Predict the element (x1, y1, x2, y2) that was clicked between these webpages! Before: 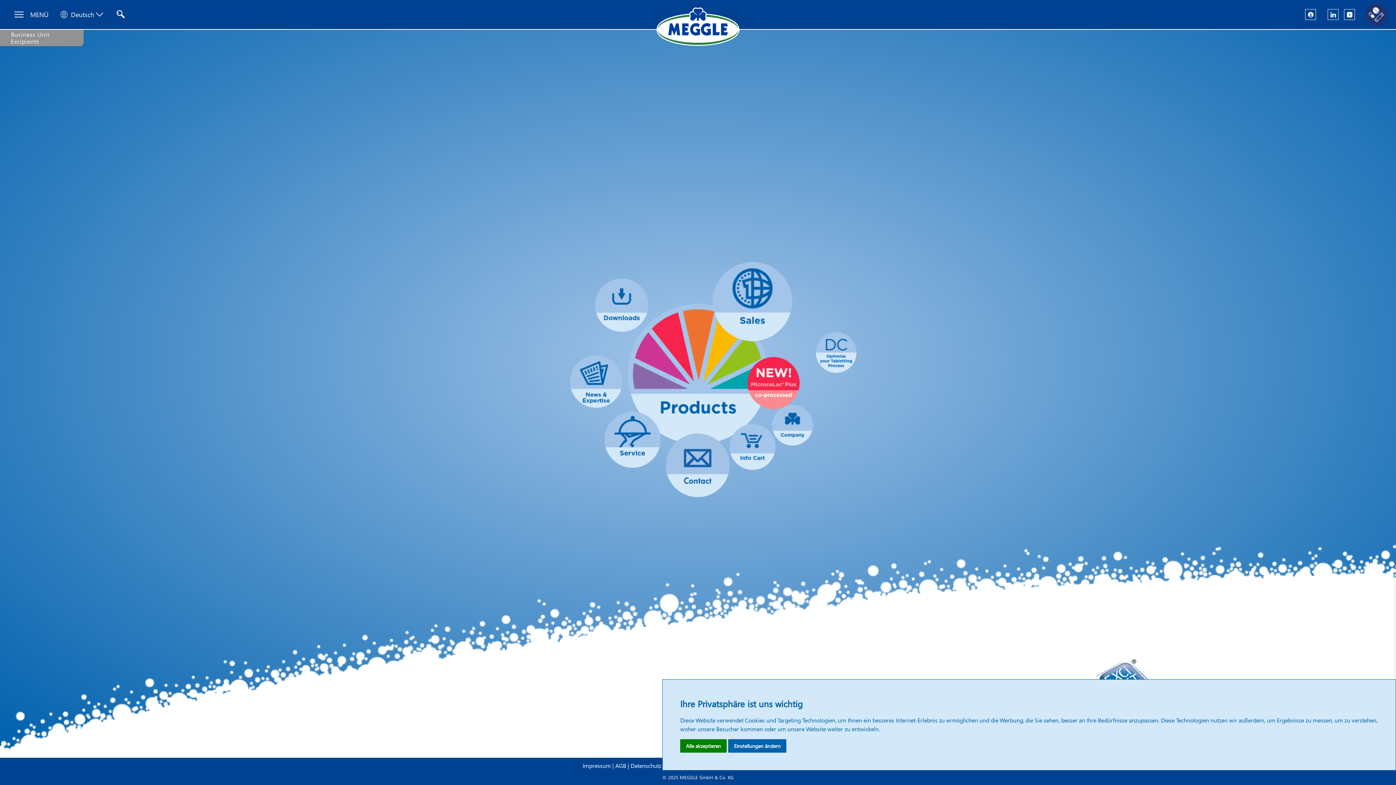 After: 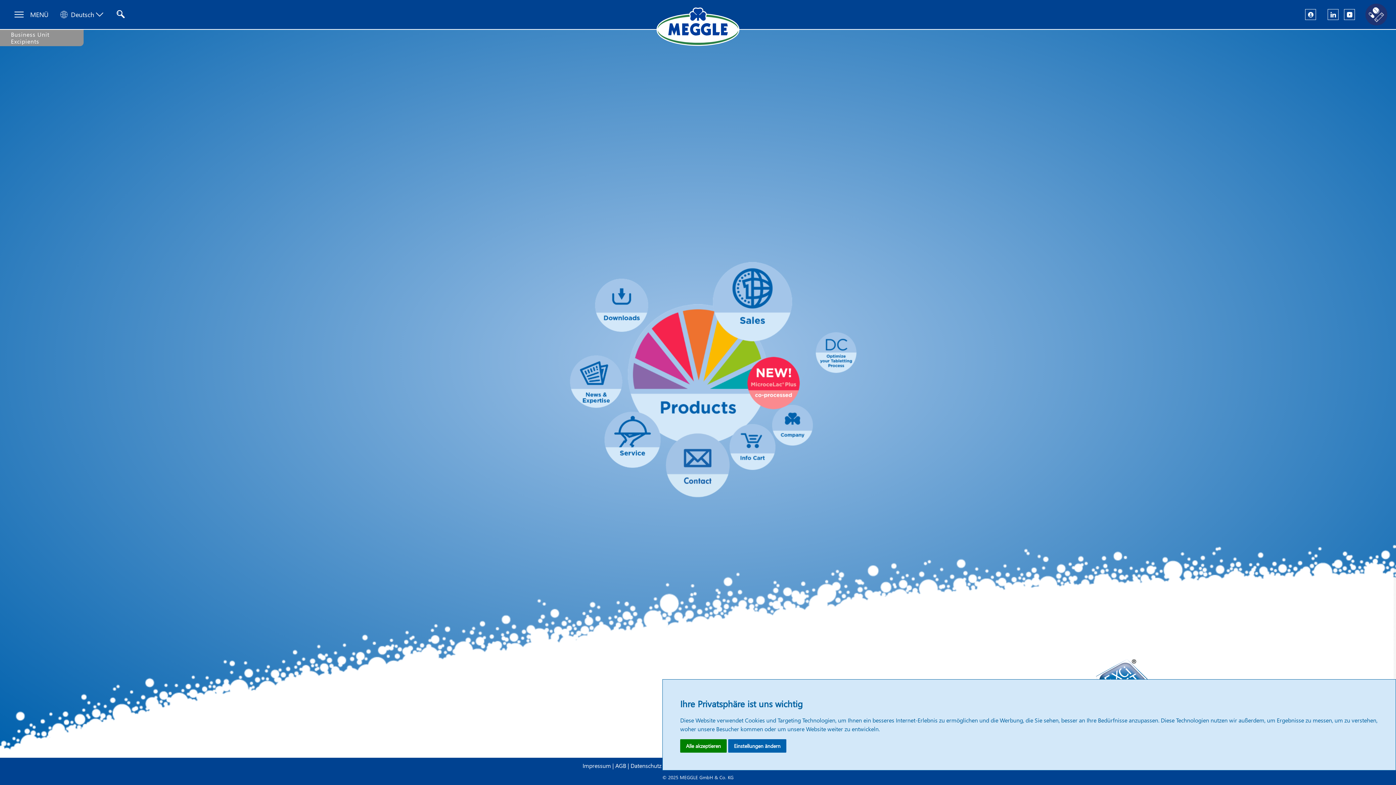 Action: bbox: (654, 35, 741, 41)